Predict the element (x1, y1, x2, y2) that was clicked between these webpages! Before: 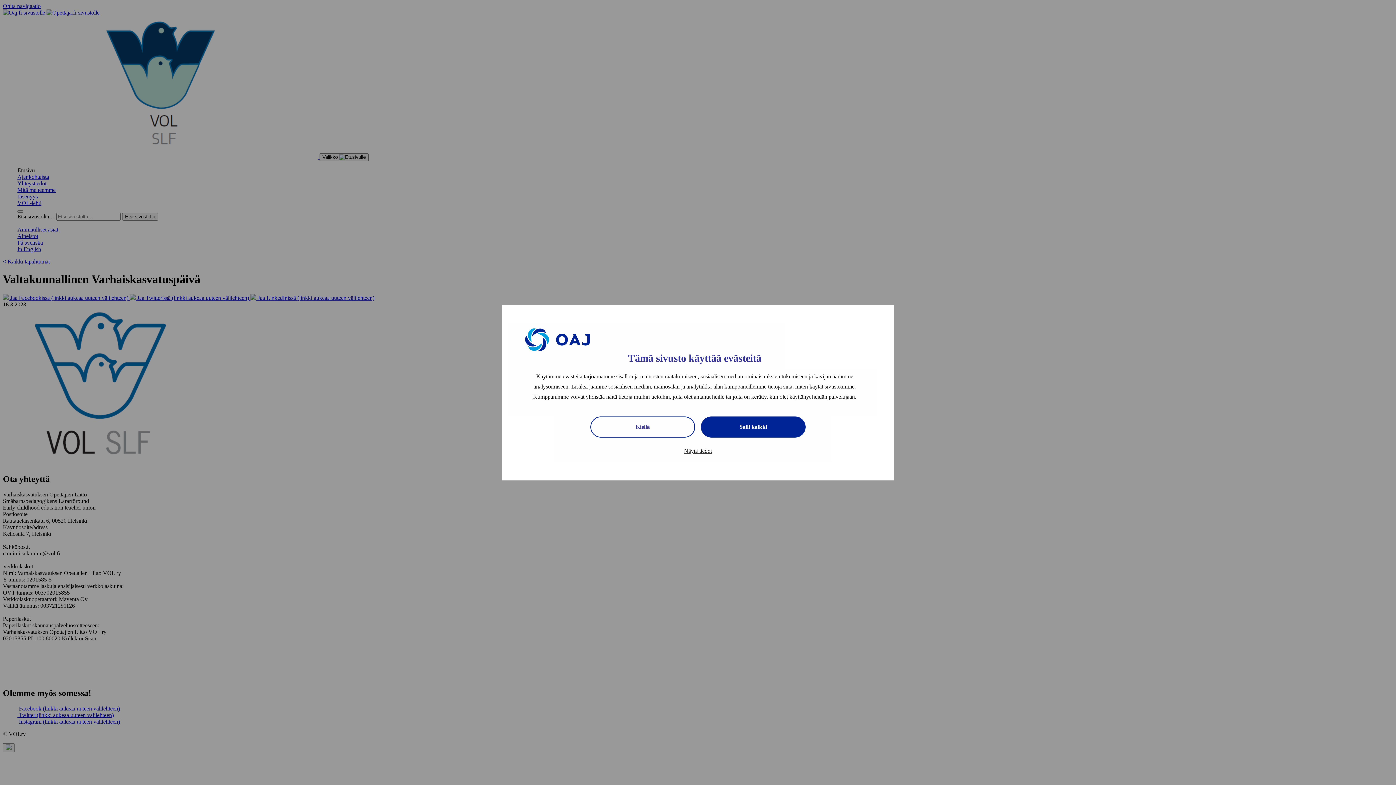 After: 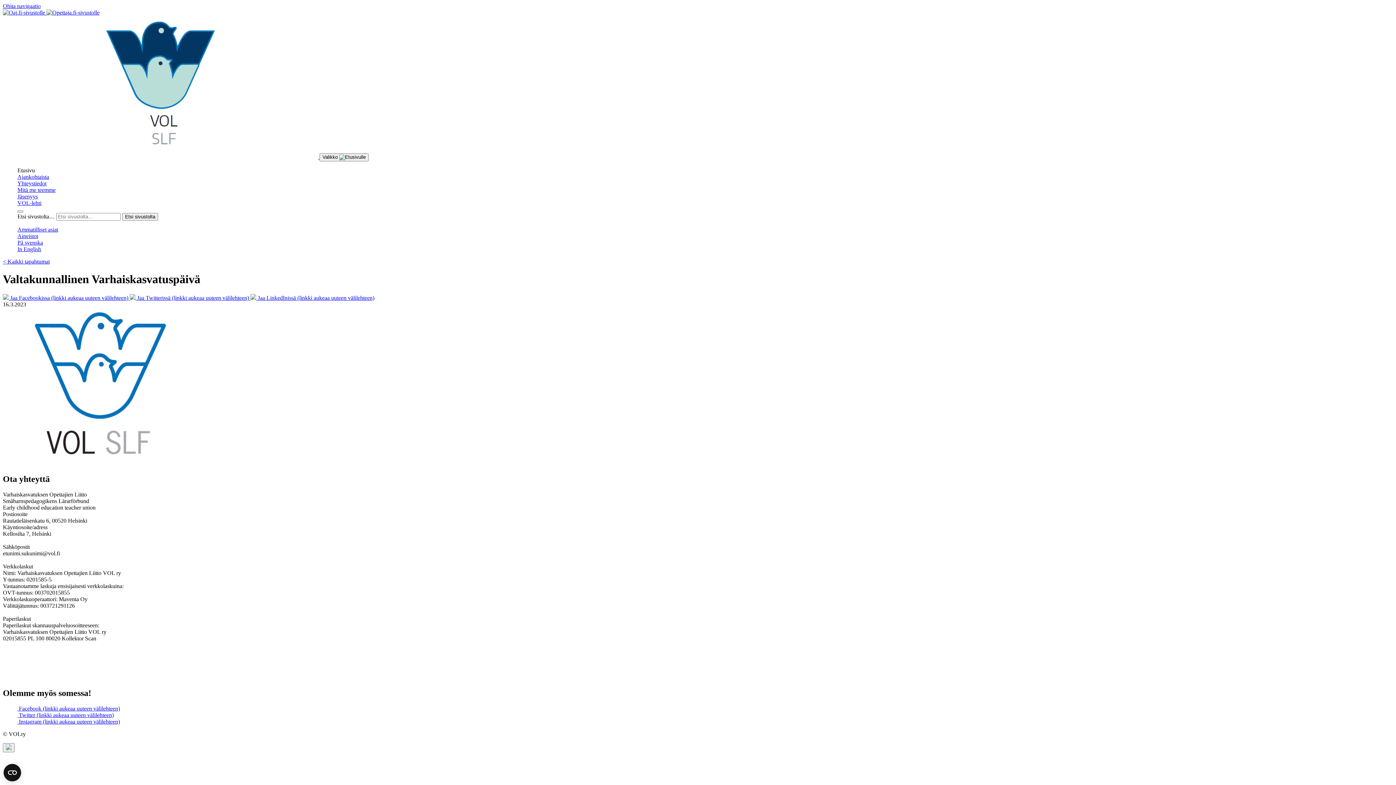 Action: bbox: (590, 416, 695, 437) label: Kiellä